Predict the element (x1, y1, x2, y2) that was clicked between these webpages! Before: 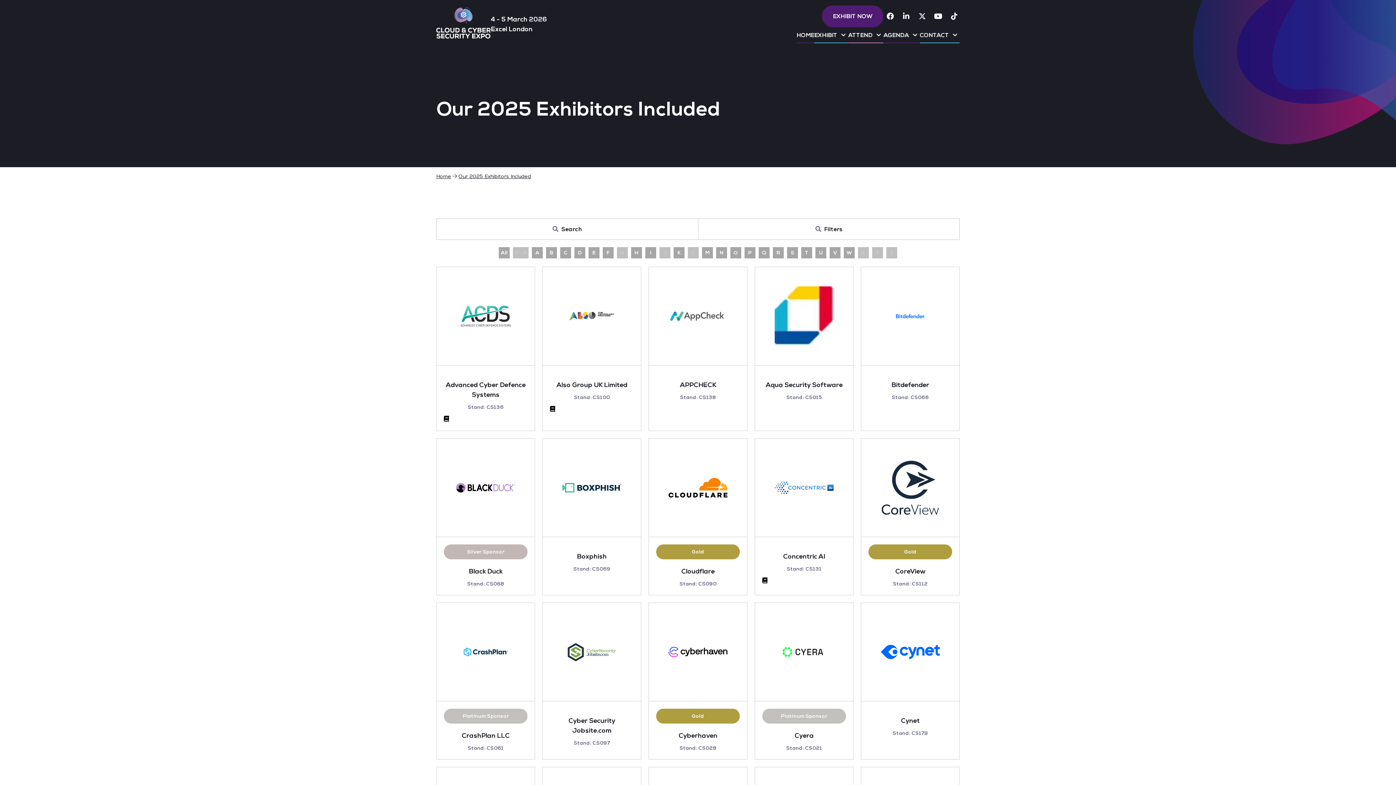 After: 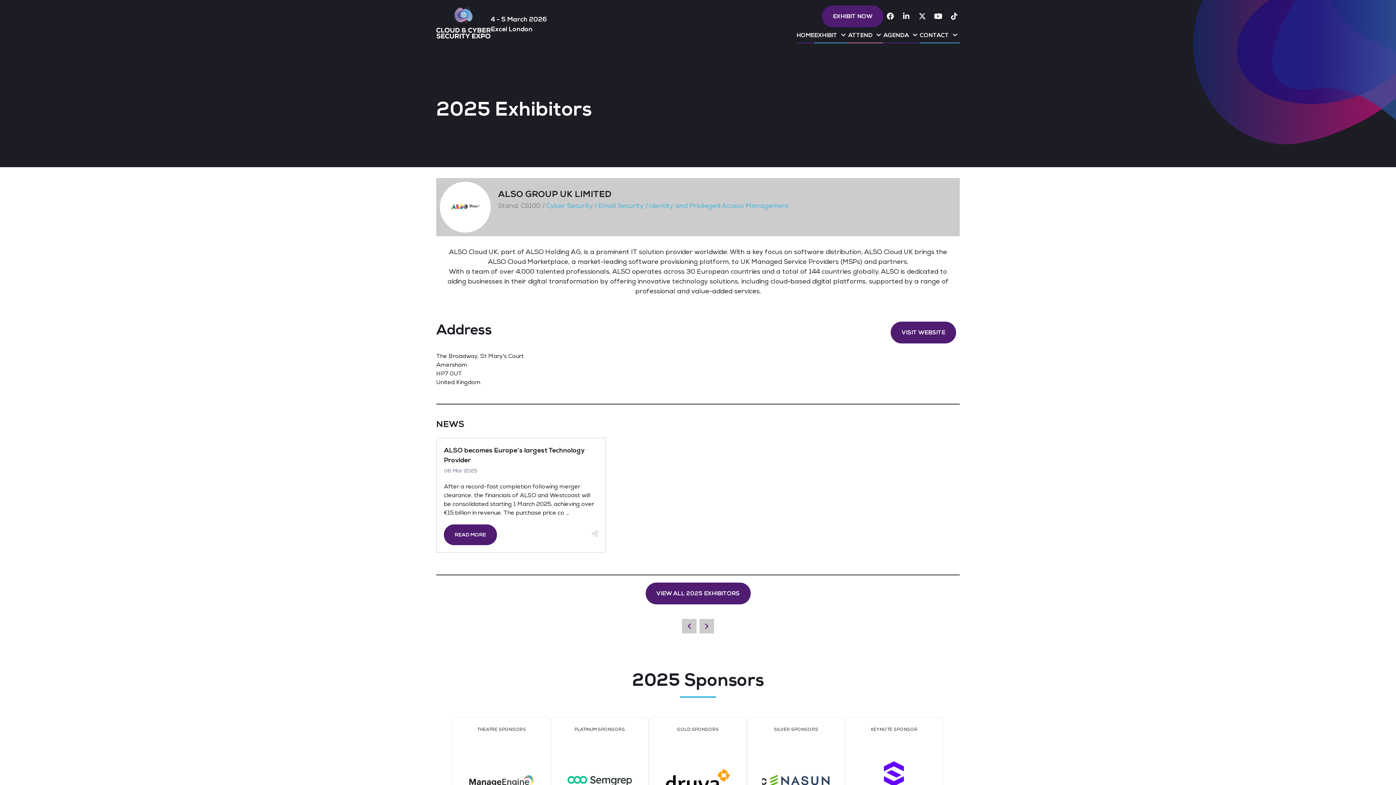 Action: bbox: (550, 405, 557, 413)